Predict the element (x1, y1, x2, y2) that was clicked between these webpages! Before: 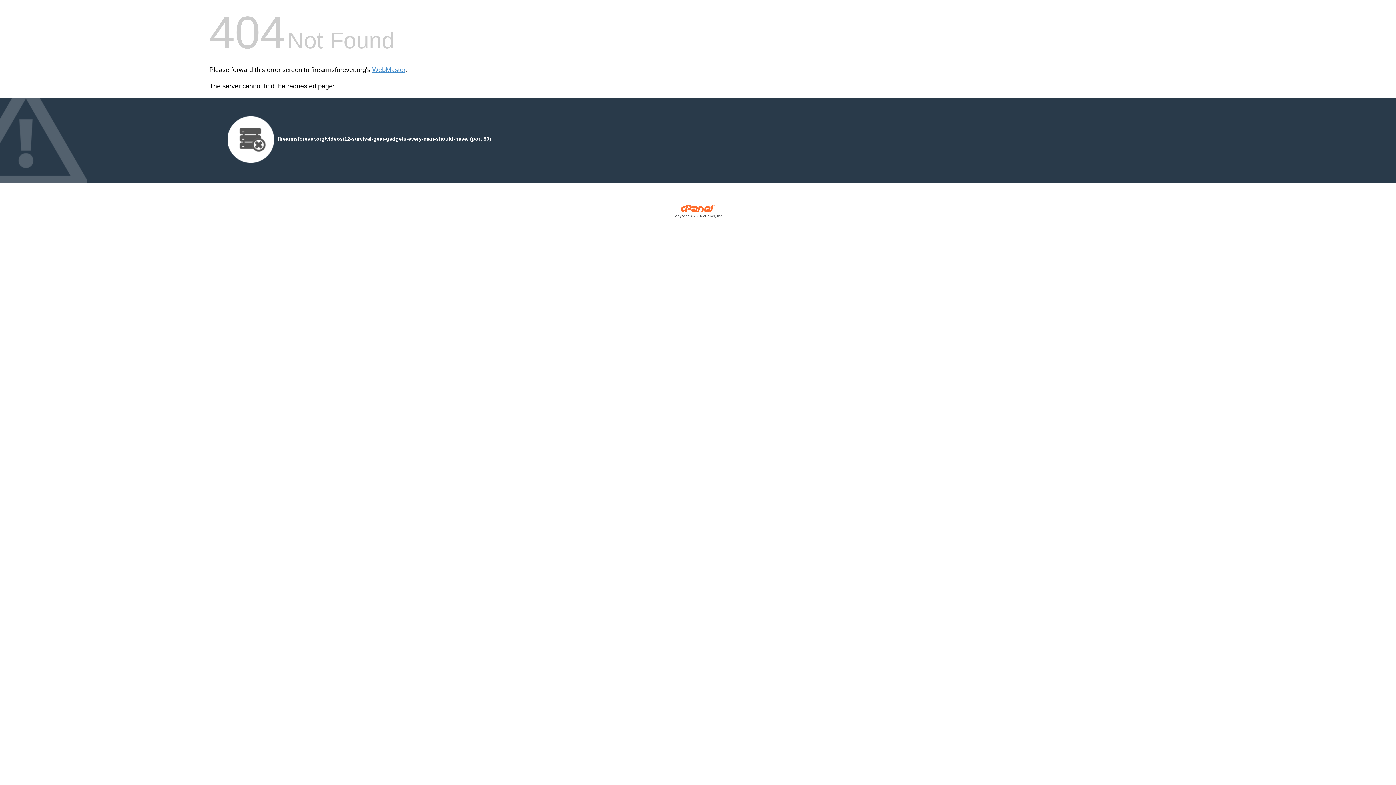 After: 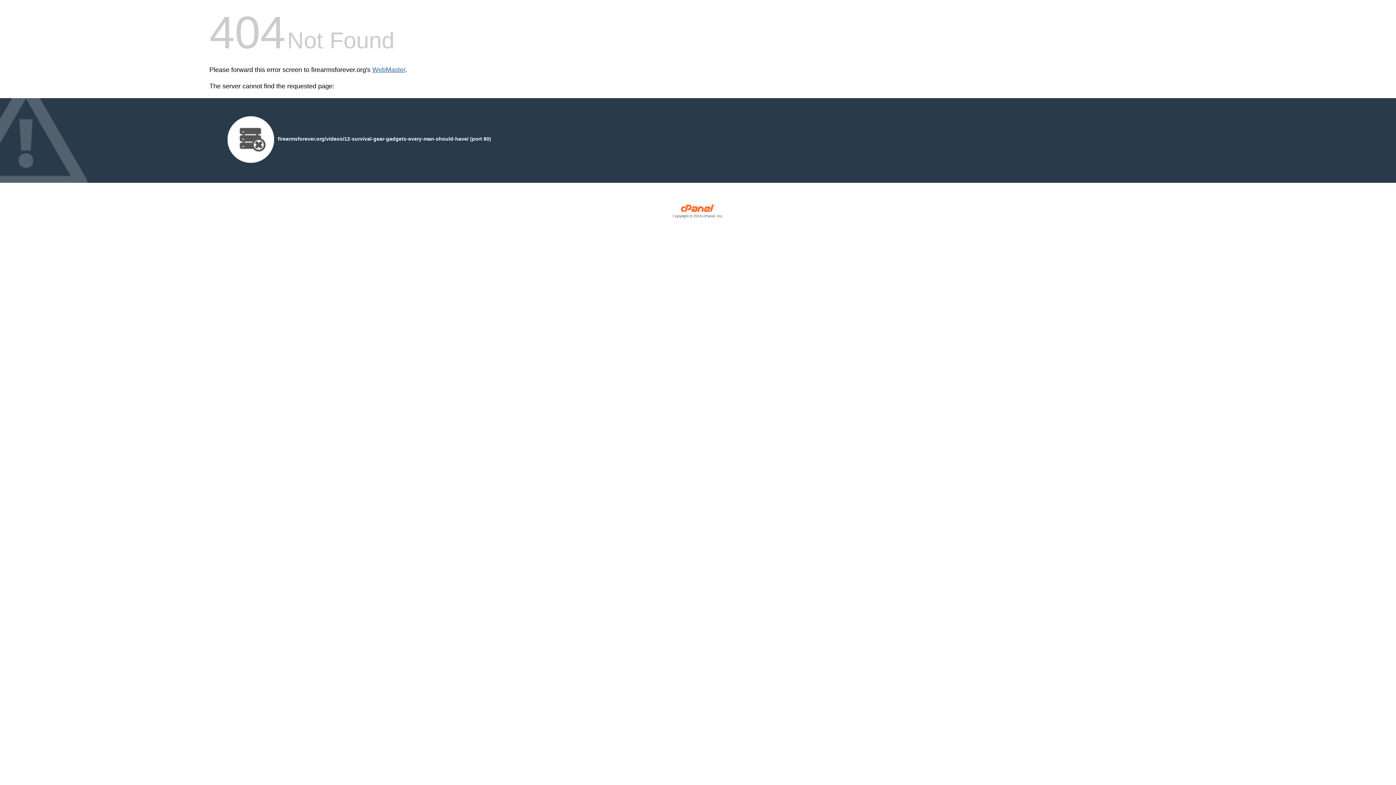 Action: bbox: (372, 66, 405, 73) label: WebMaster